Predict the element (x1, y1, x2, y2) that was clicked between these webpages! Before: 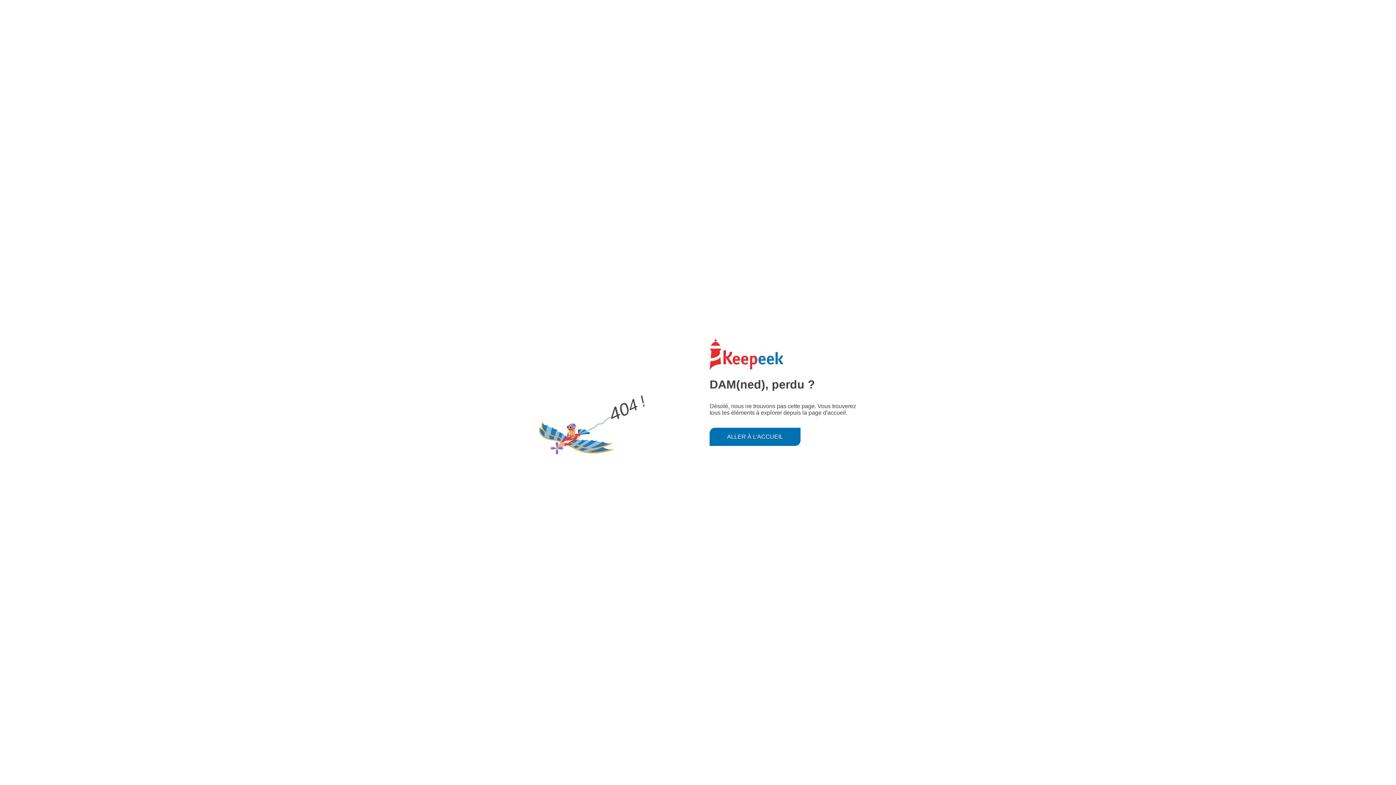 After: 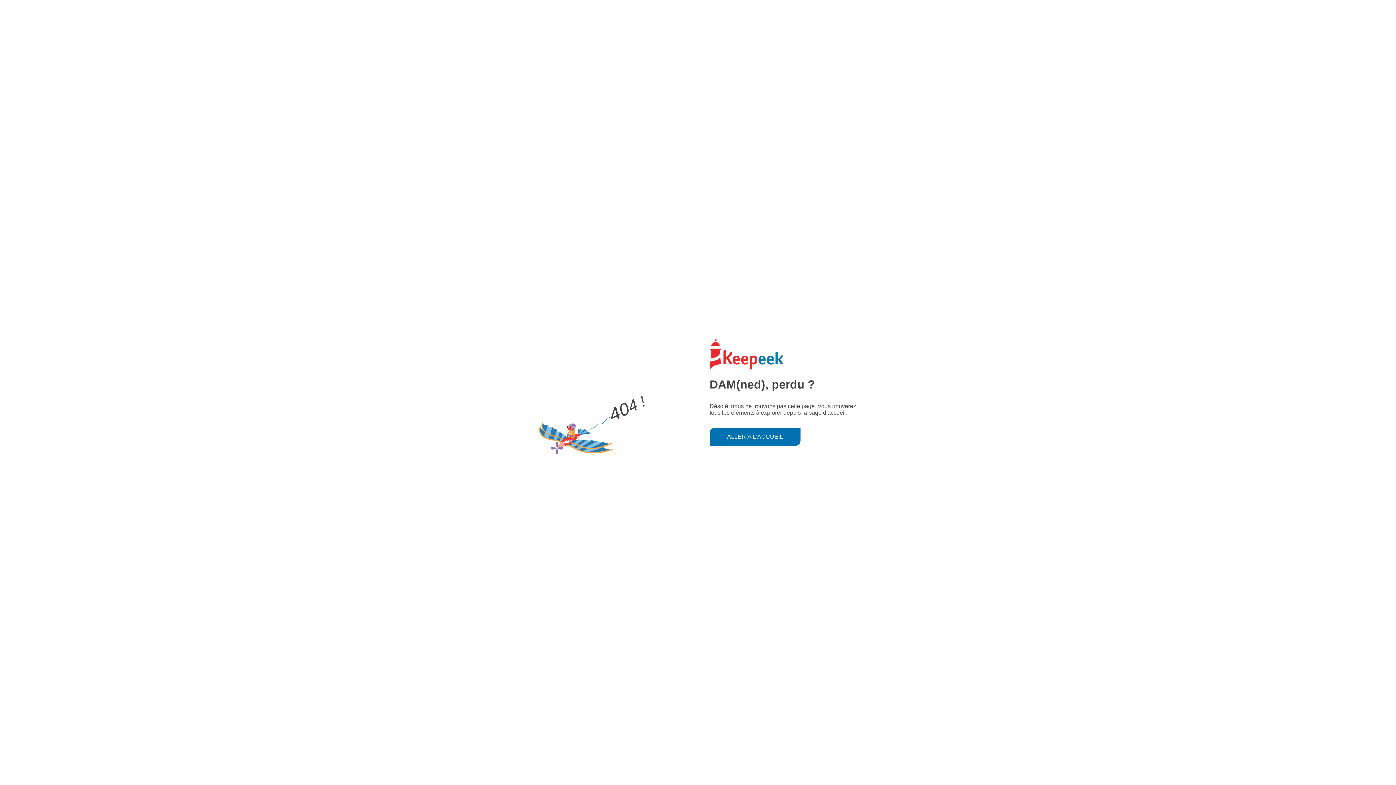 Action: label: ALLER À L'ACCUEIL bbox: (709, 427, 800, 446)